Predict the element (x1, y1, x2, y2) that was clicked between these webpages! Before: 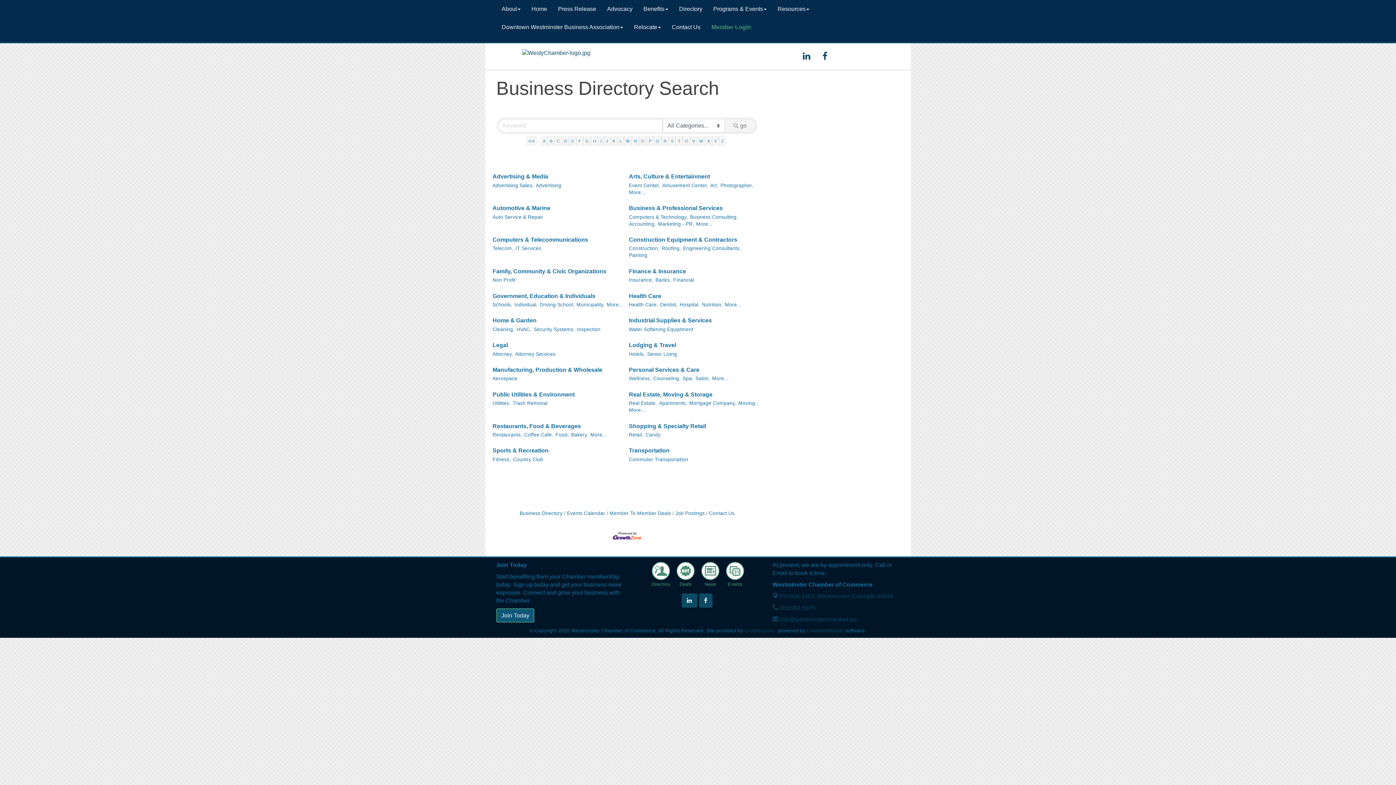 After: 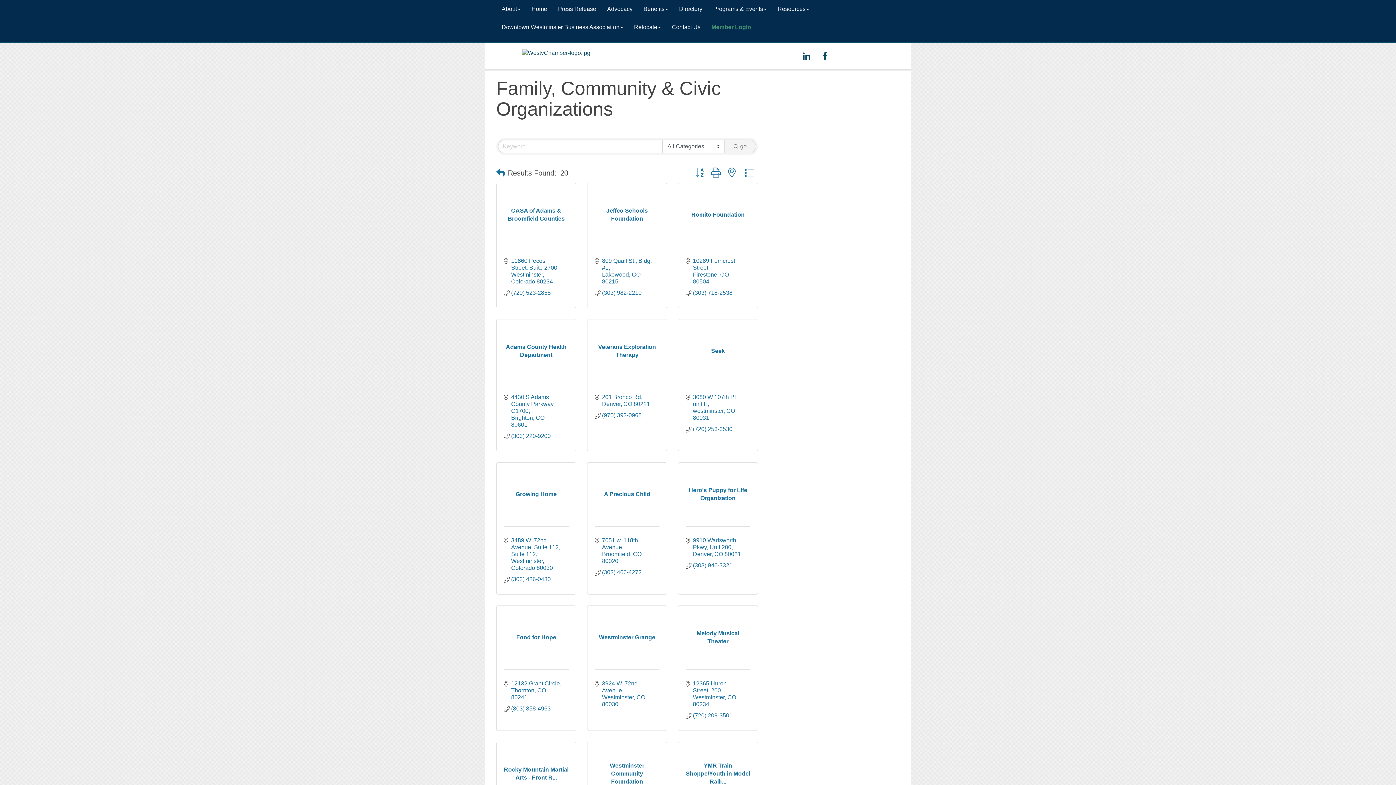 Action: label: Family, Community & Civic Organizations bbox: (492, 267, 606, 275)